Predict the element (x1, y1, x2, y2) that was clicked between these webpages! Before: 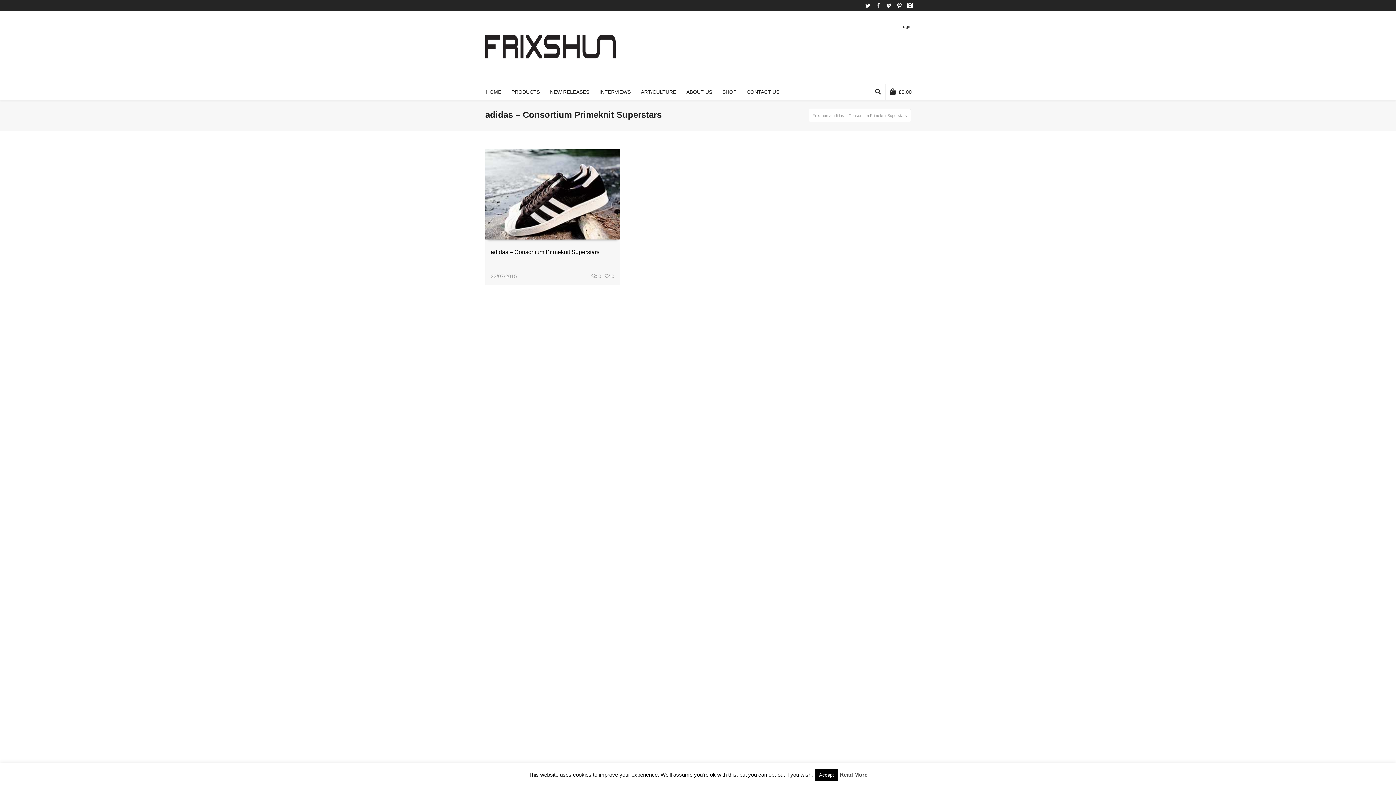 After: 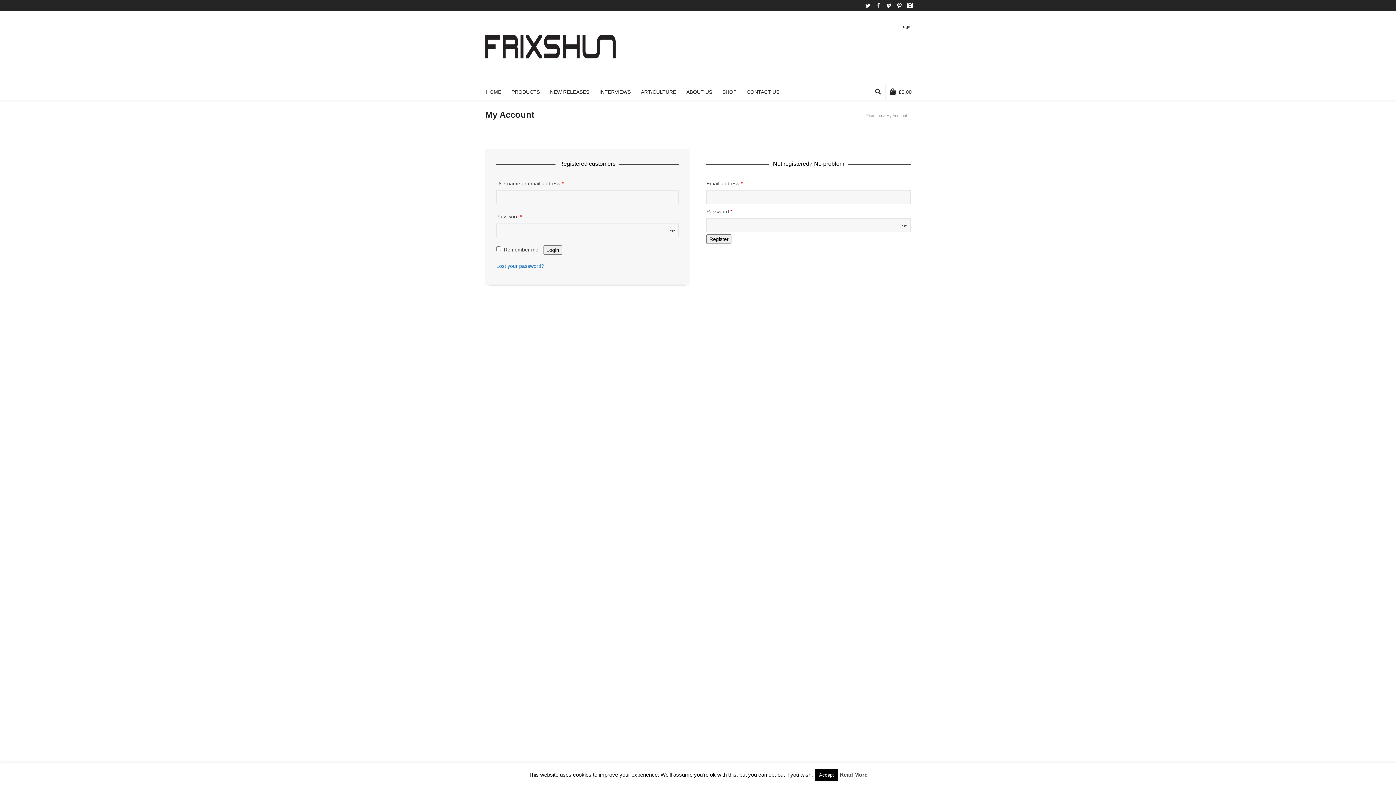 Action: bbox: (900, 22, 916, 30) label: Login